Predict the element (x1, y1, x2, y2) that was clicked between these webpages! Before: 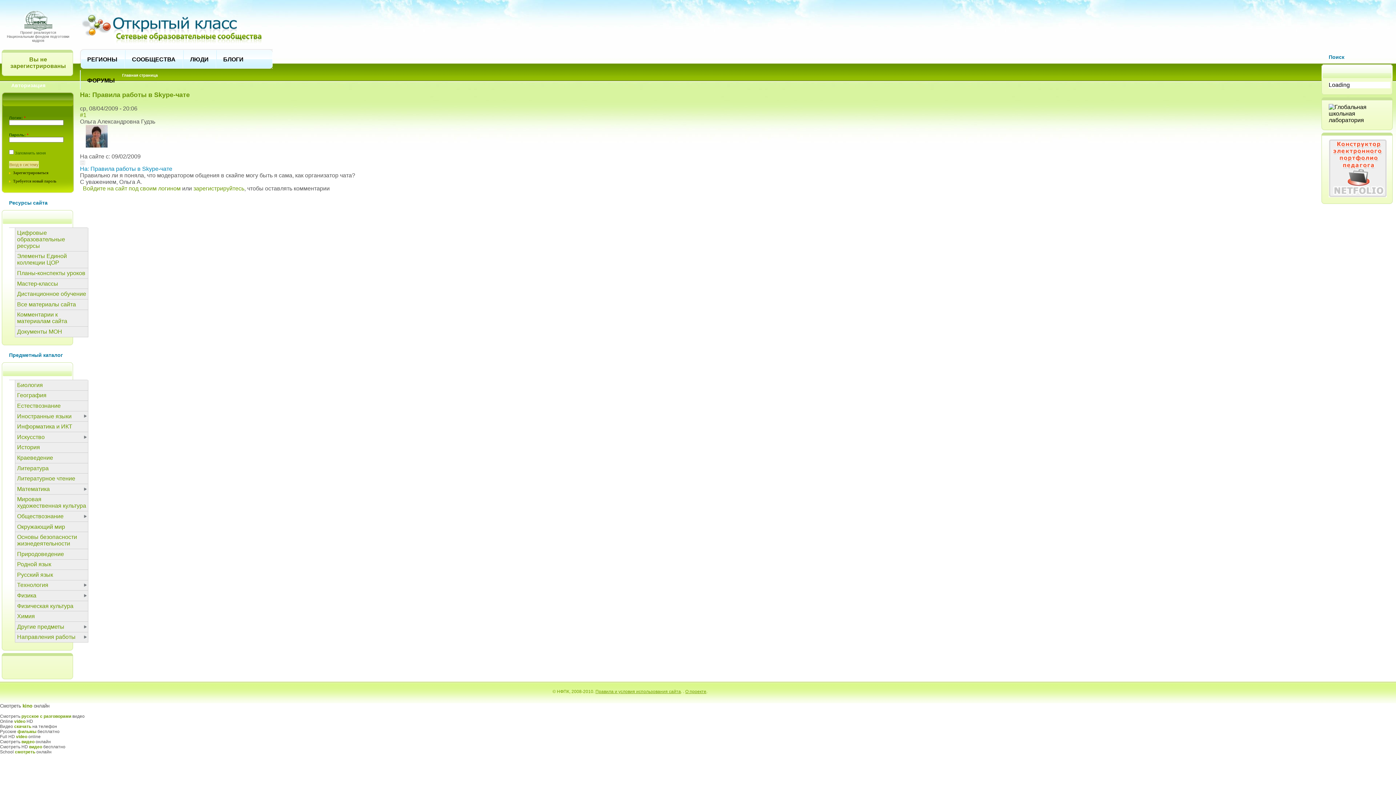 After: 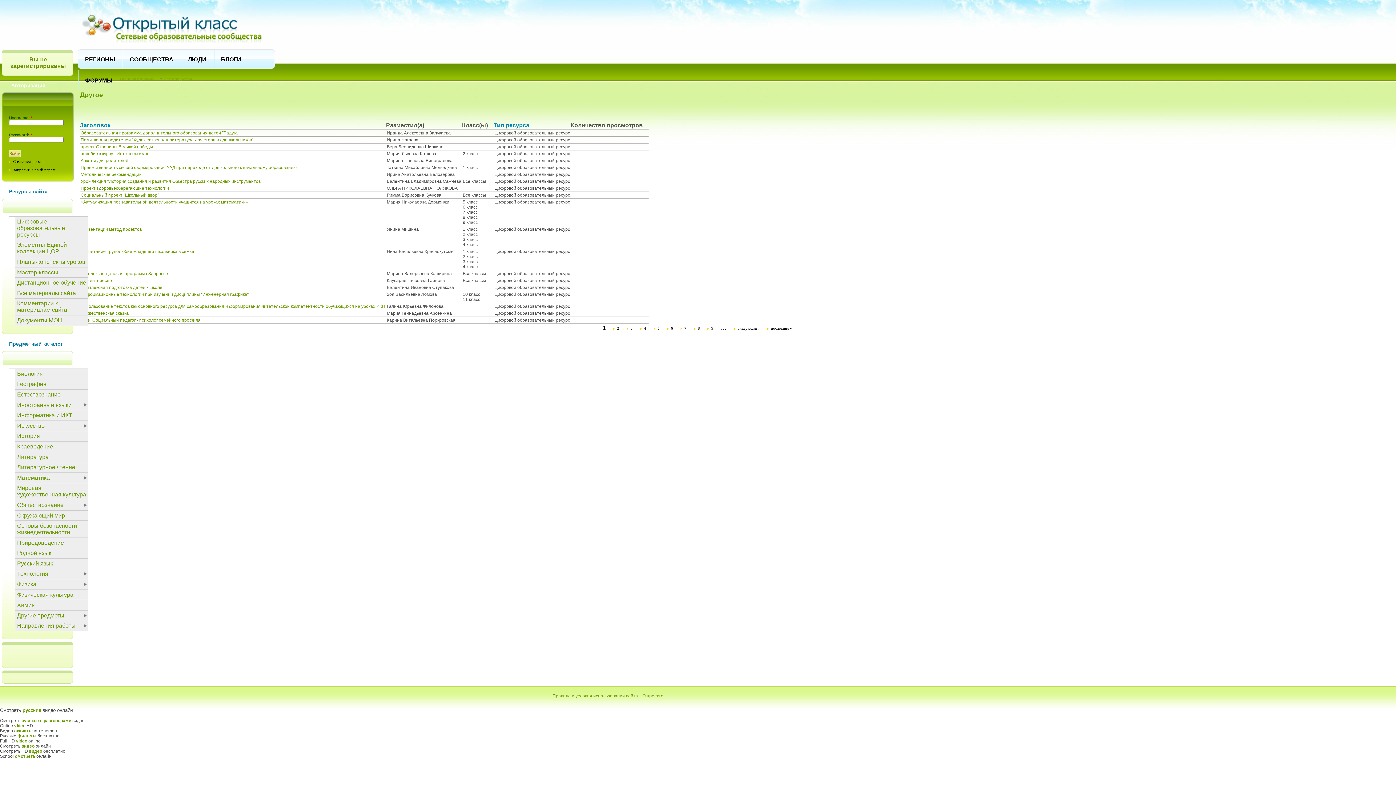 Action: bbox: (15, 622, 88, 632) label: Другие предметы